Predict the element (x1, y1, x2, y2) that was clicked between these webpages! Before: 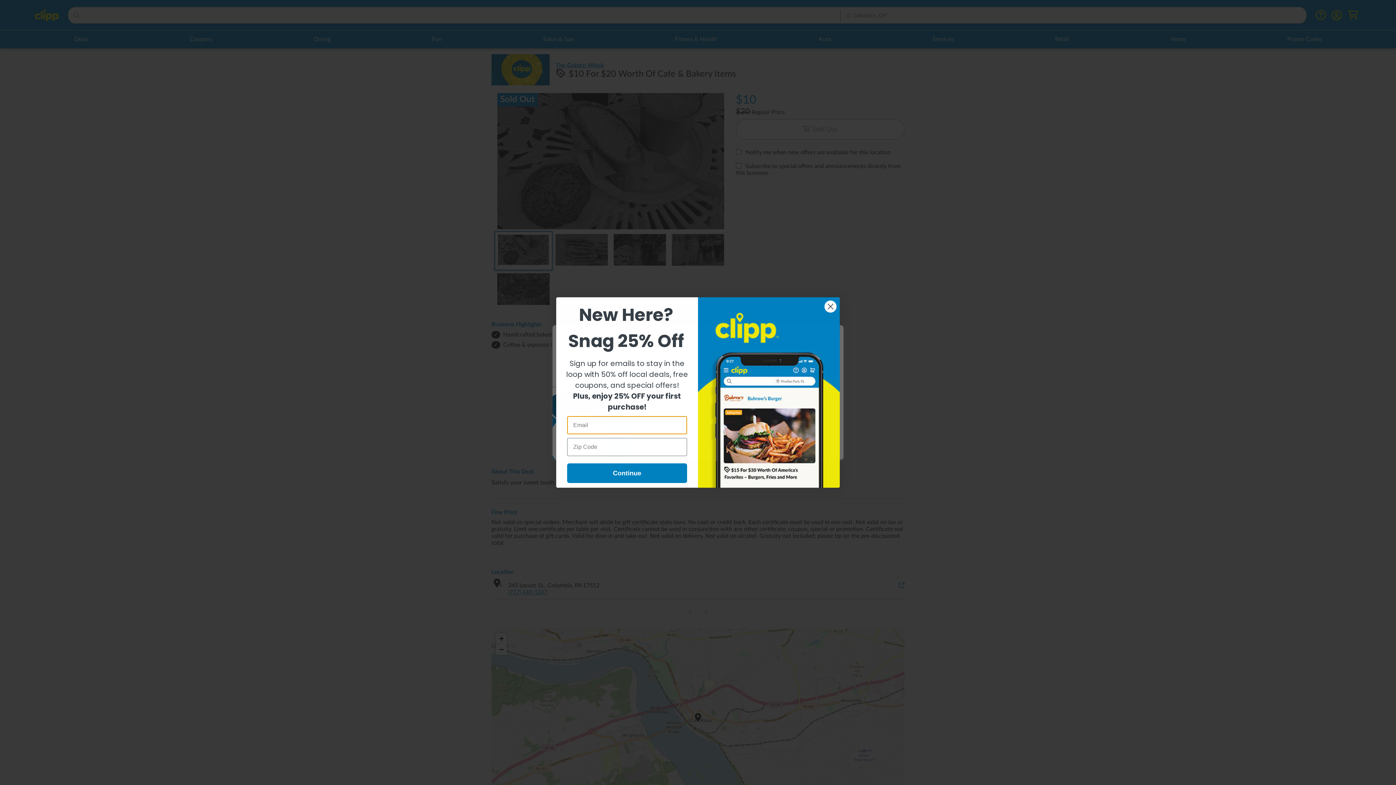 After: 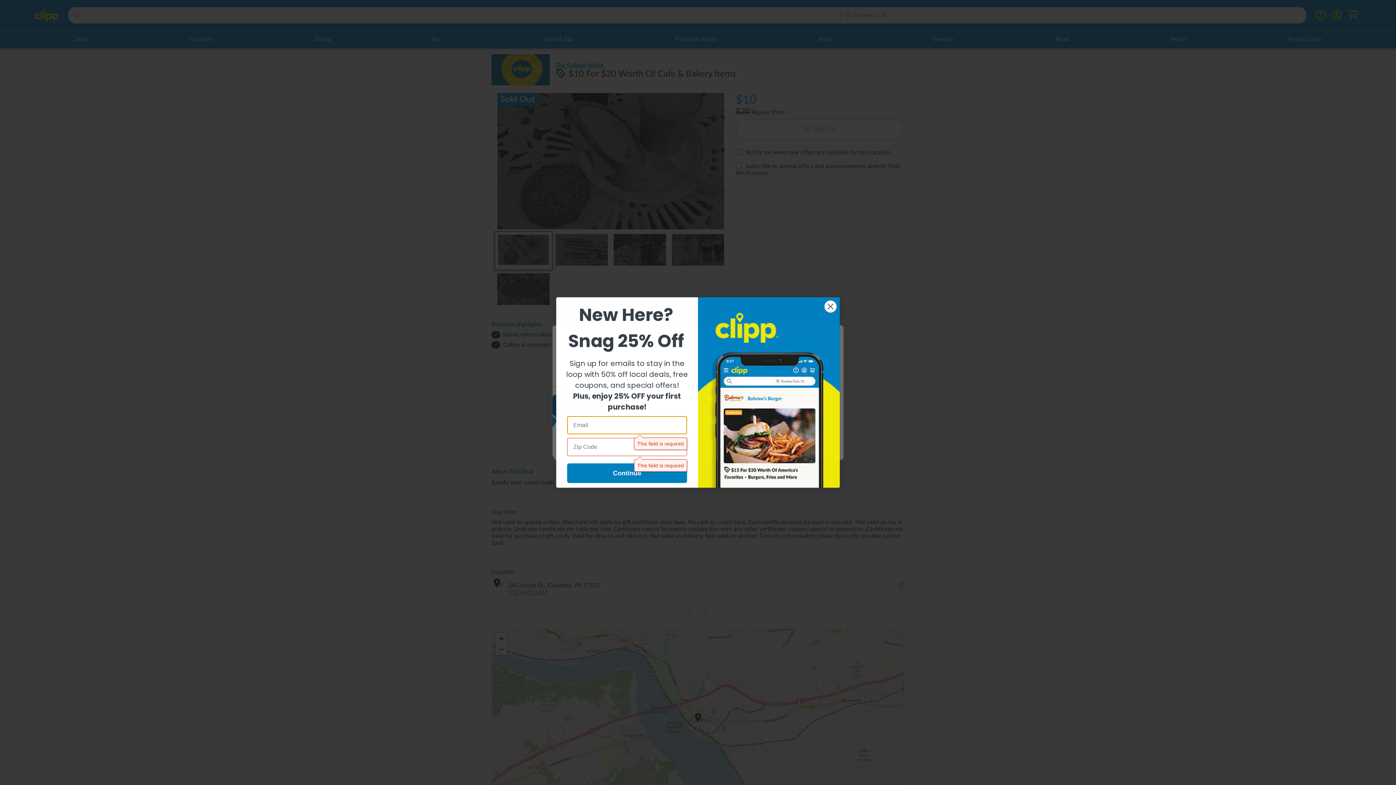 Action: label: Continue bbox: (567, 463, 687, 483)